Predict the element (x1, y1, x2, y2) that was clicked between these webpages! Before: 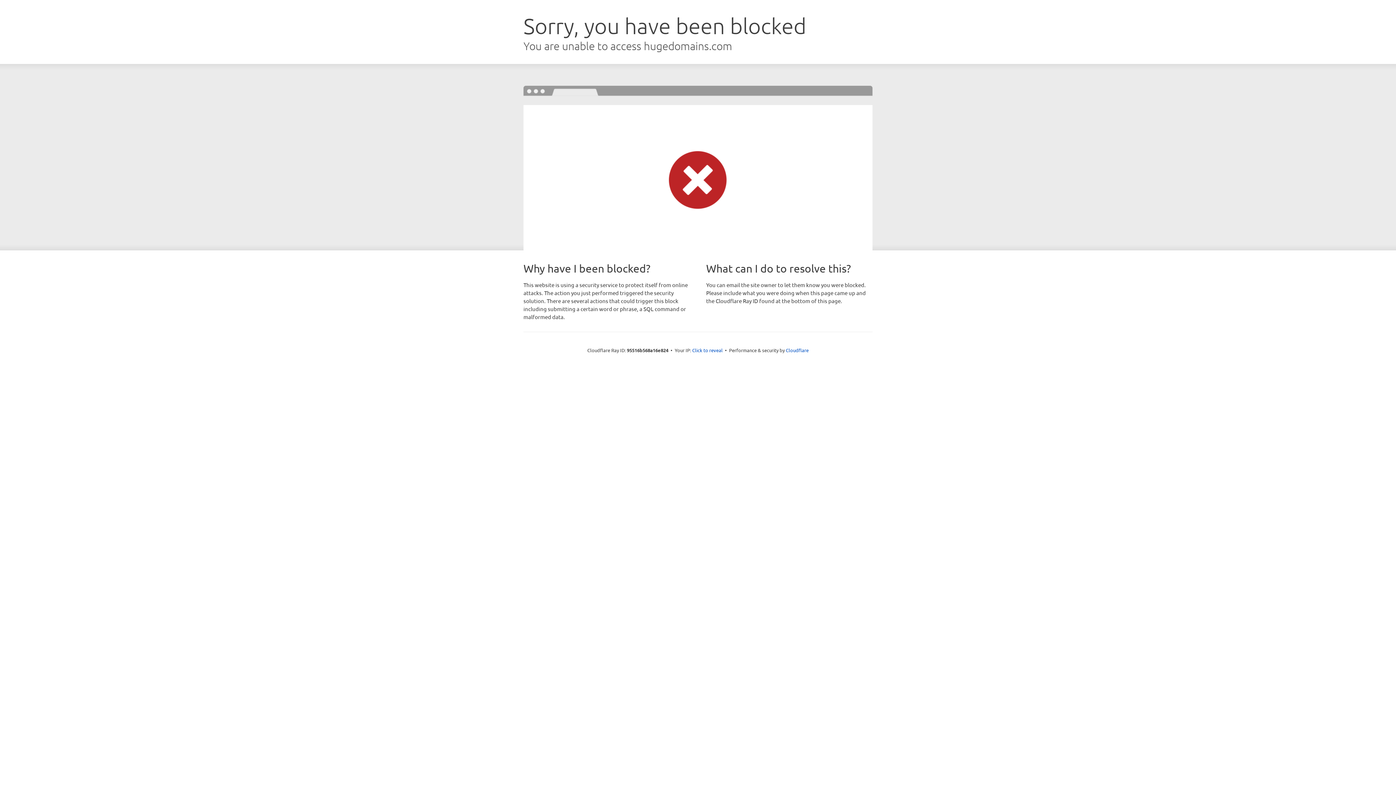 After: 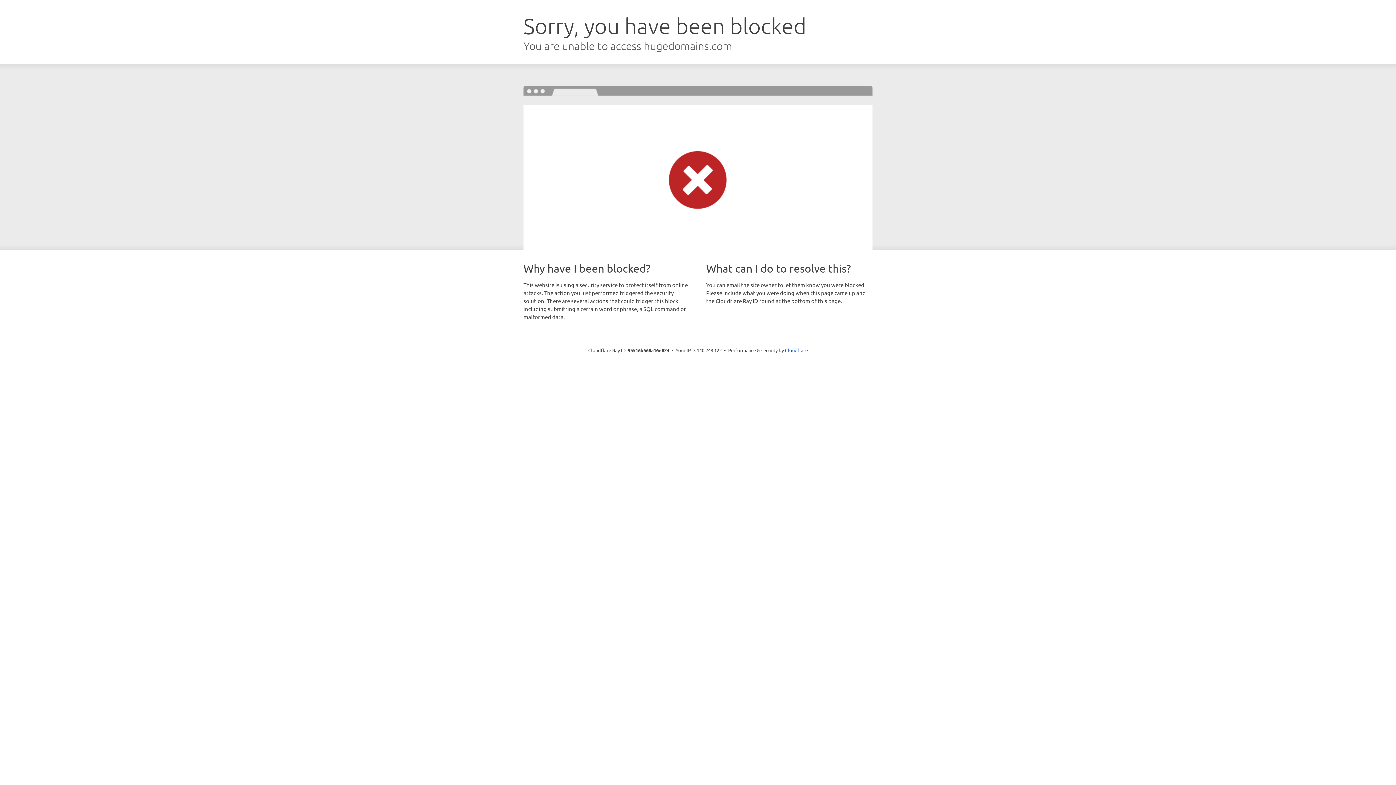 Action: label: Click to reveal bbox: (692, 346, 722, 353)